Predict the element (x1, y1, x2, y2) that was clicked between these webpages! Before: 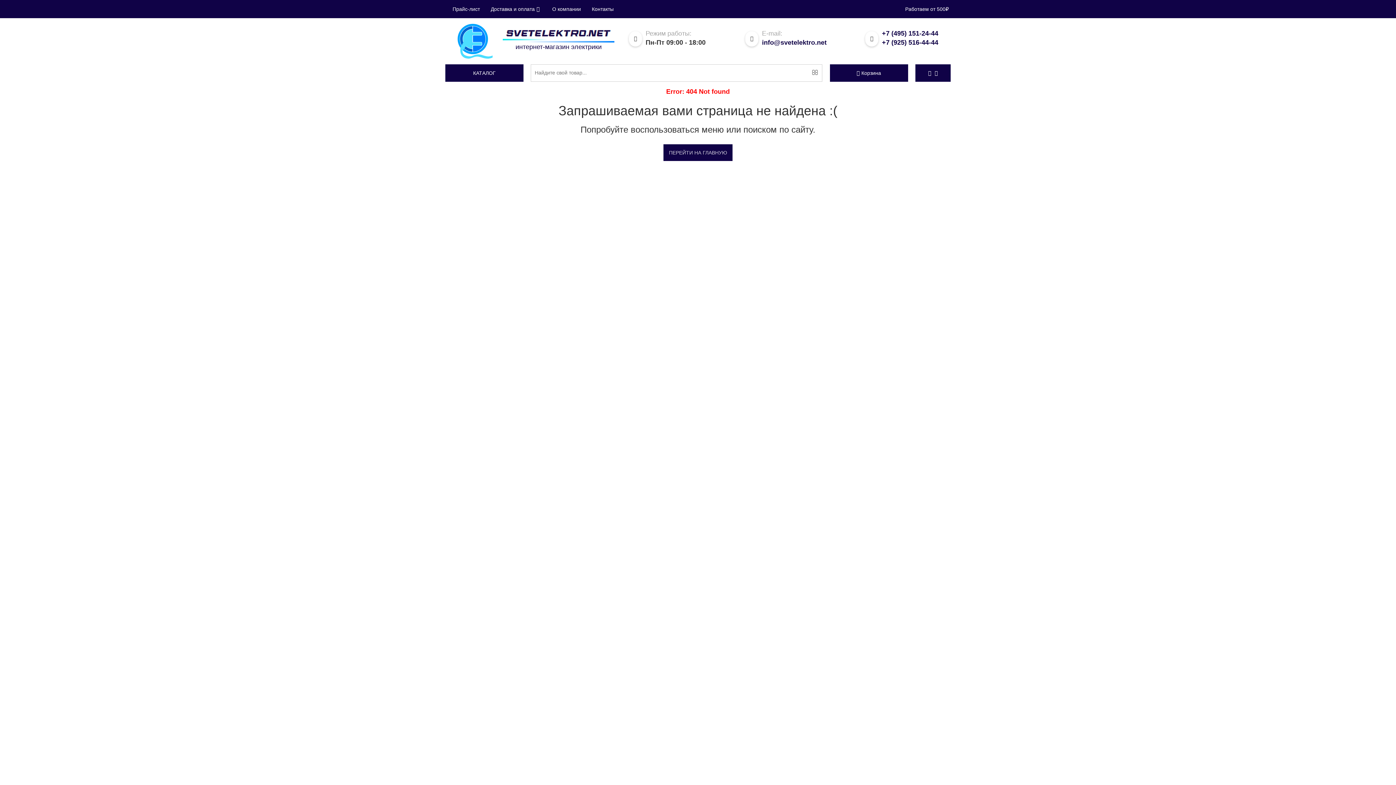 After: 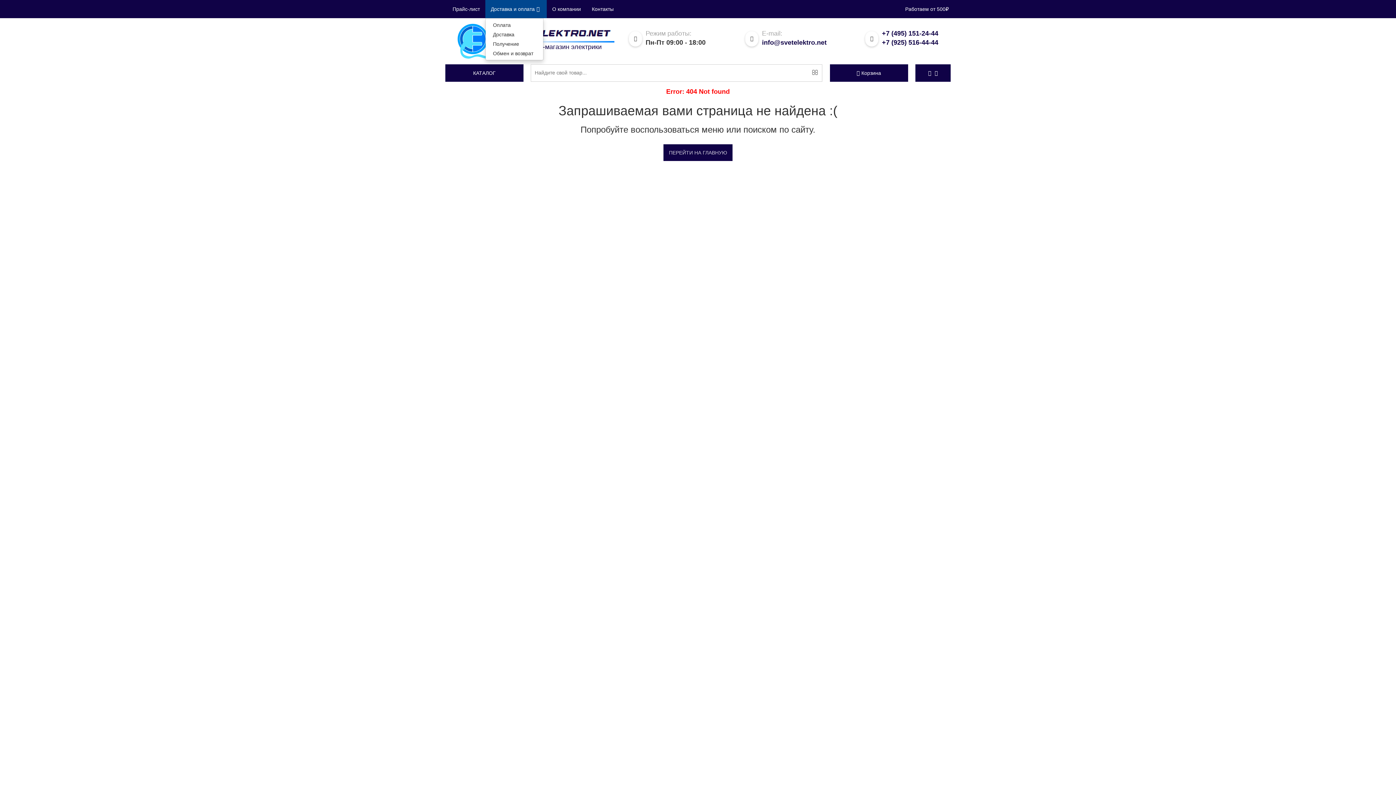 Action: bbox: (485, 0, 546, 18) label: Доставка и оплата